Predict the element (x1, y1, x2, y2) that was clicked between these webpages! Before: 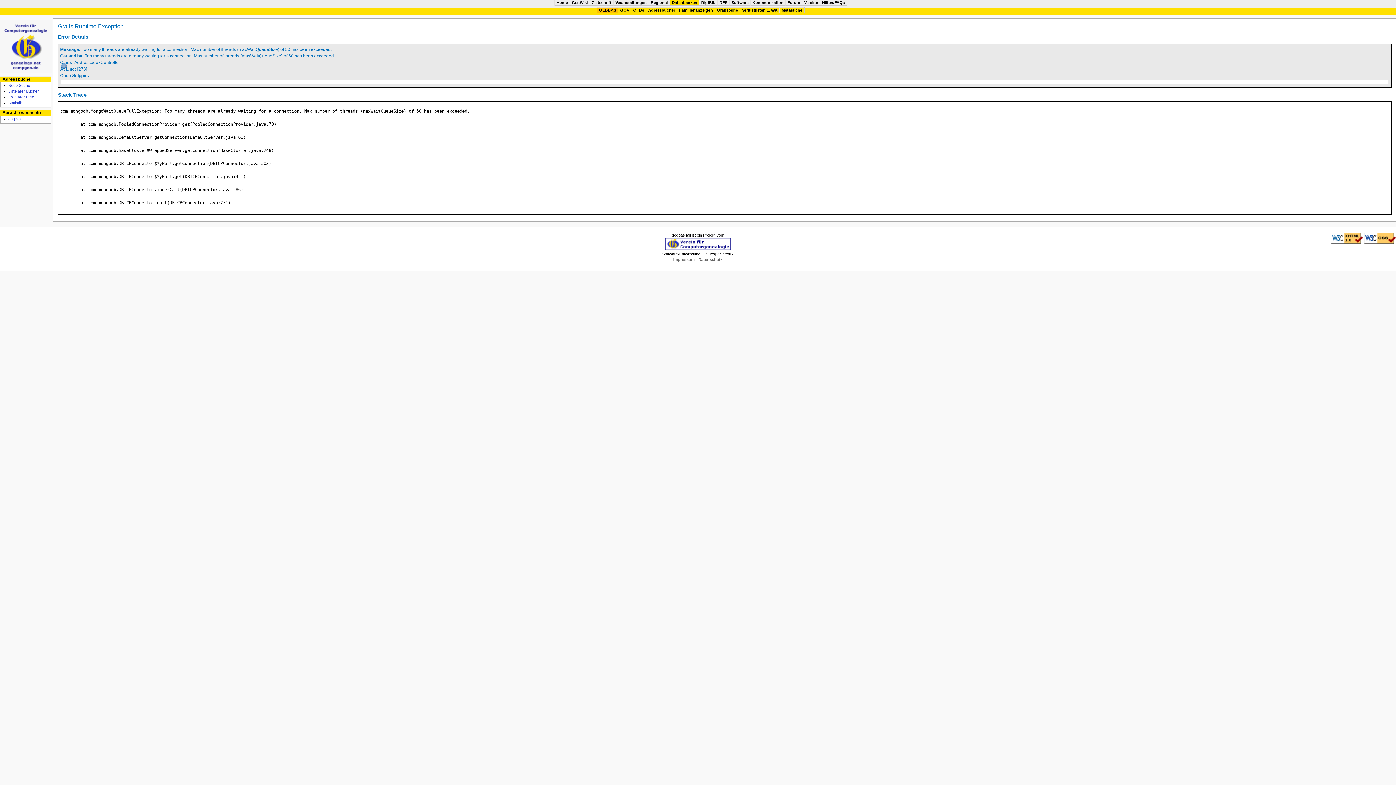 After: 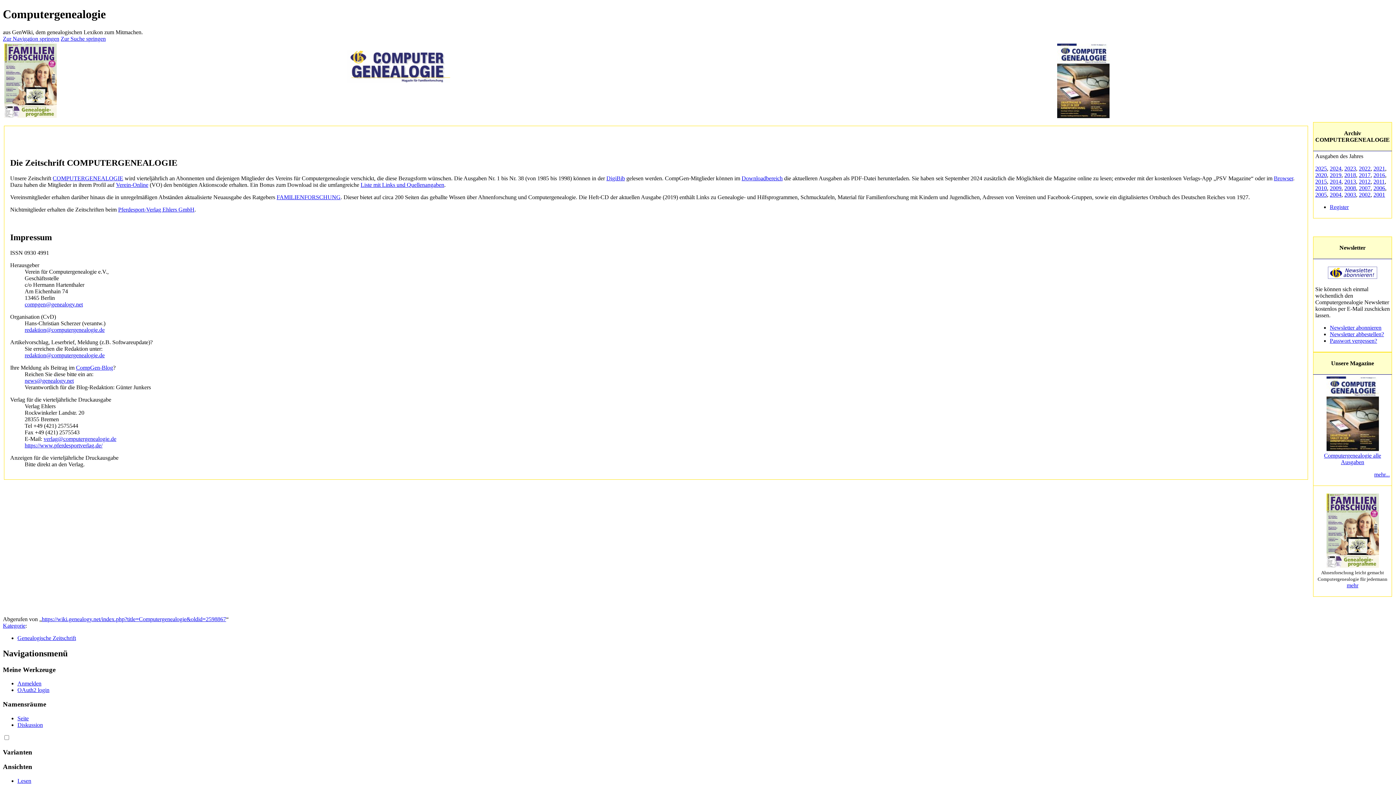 Action: bbox: (592, 0, 611, 4) label: Zeitschrift